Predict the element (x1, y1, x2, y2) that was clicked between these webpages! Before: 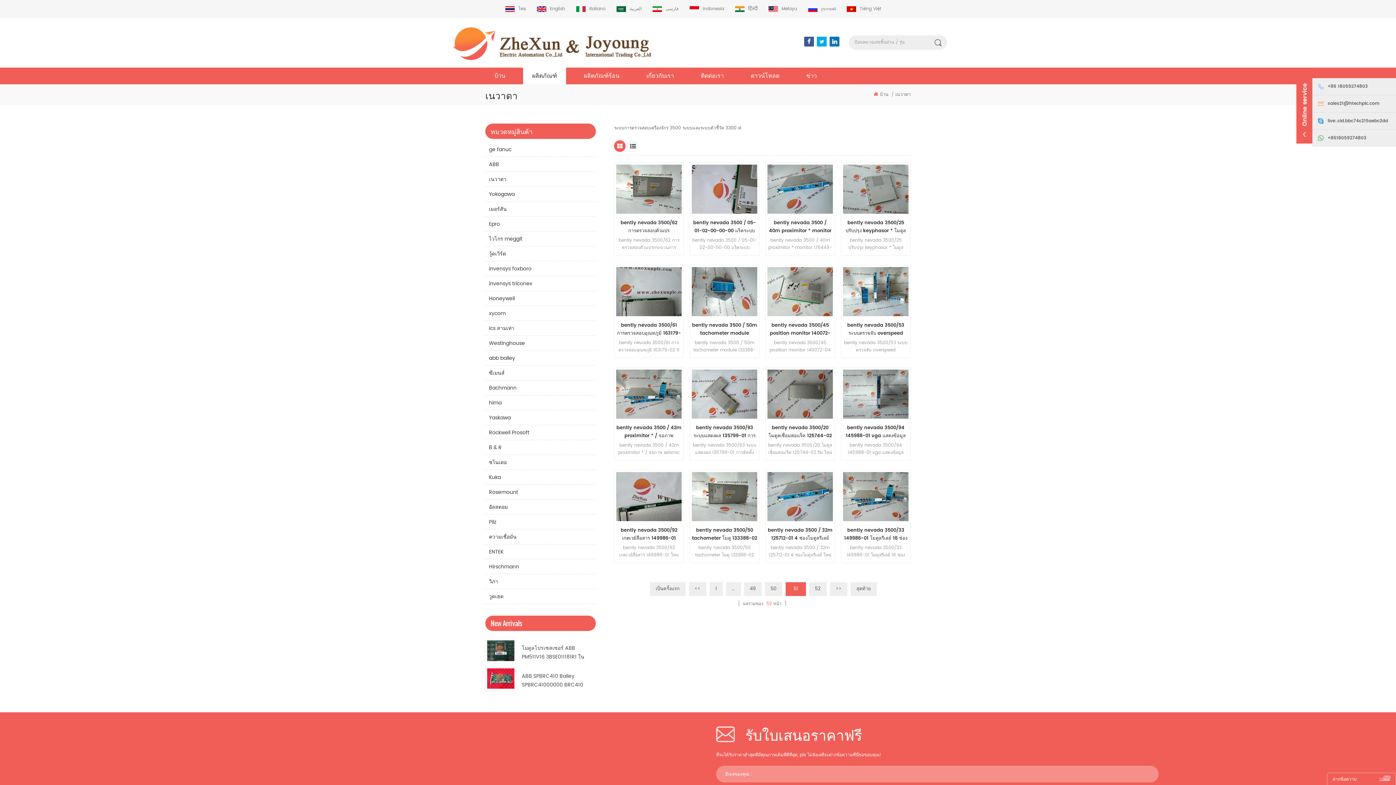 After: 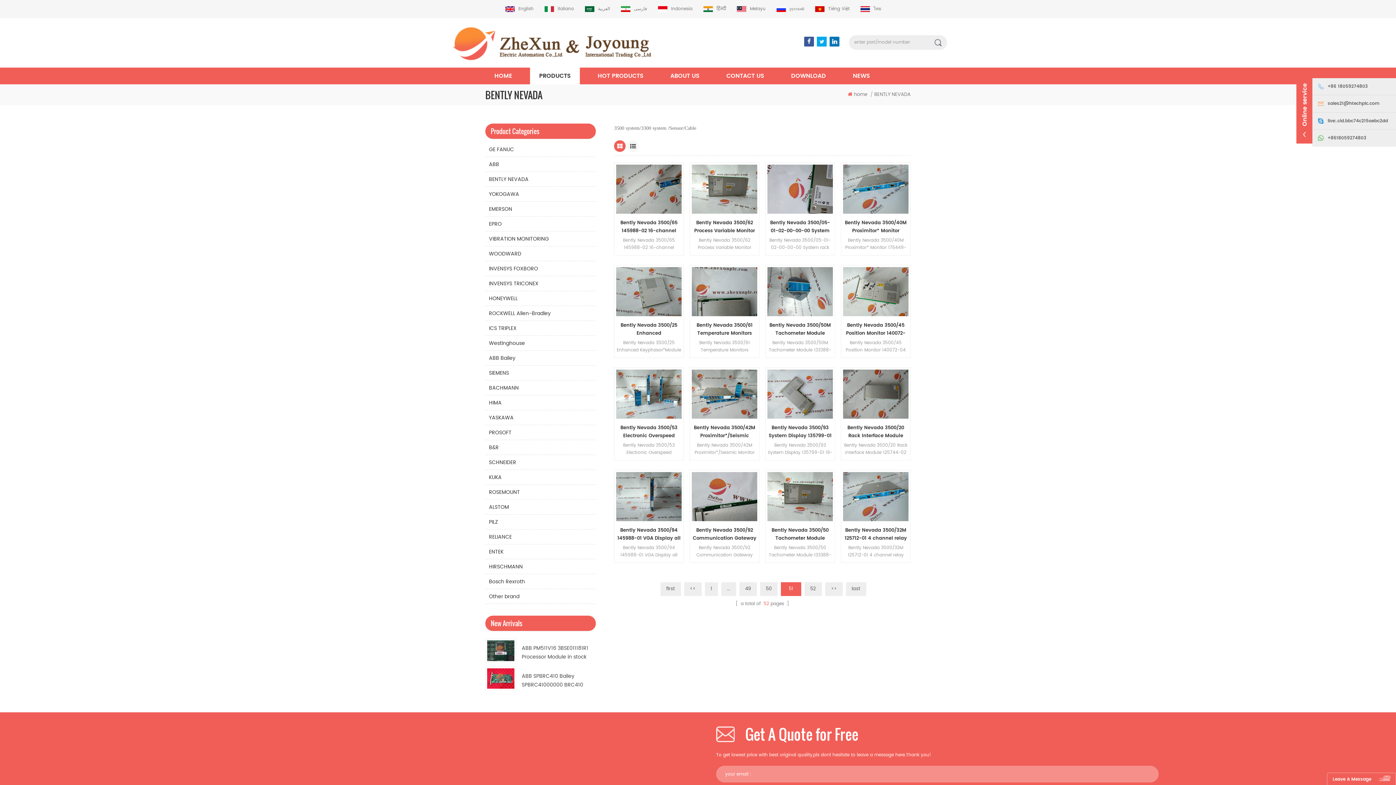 Action: bbox: (537, 4, 565, 13) label: English